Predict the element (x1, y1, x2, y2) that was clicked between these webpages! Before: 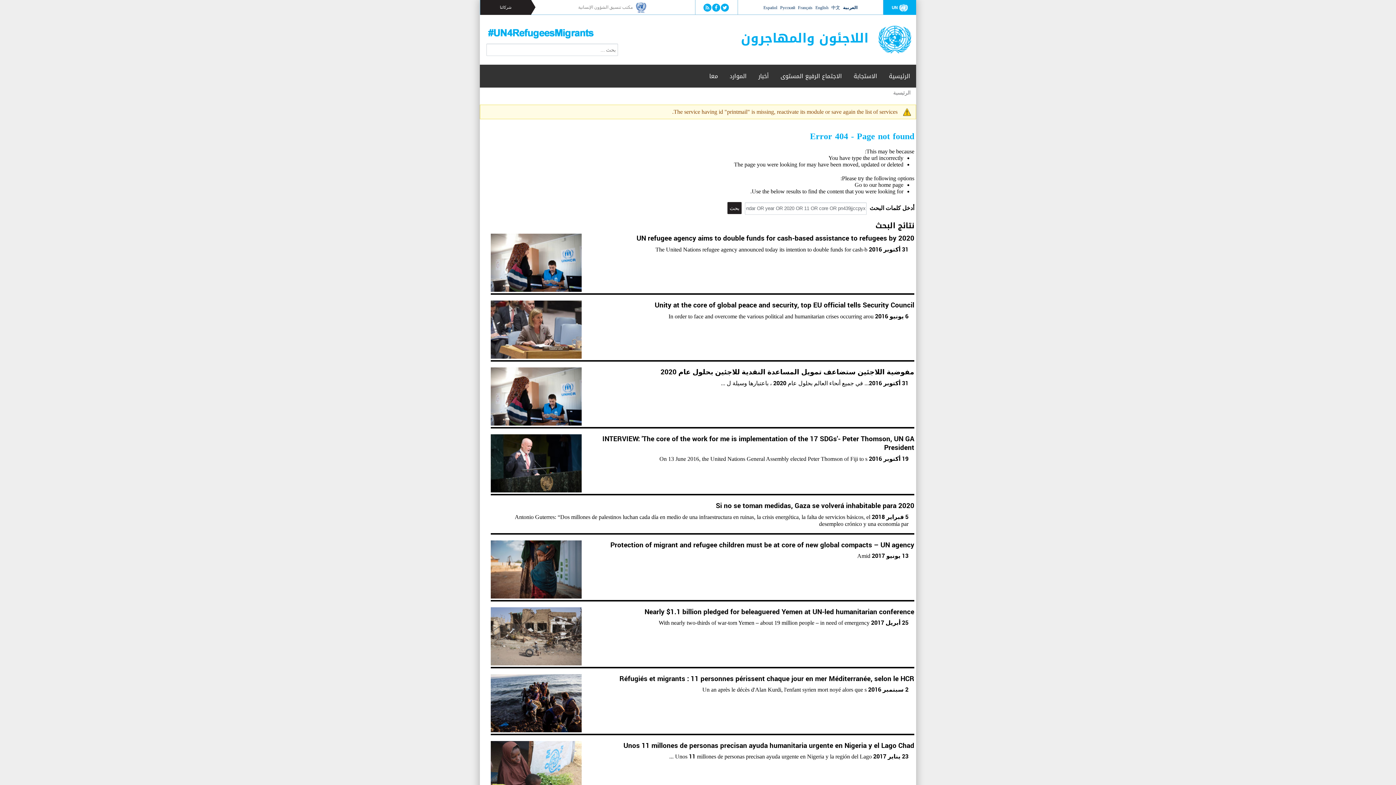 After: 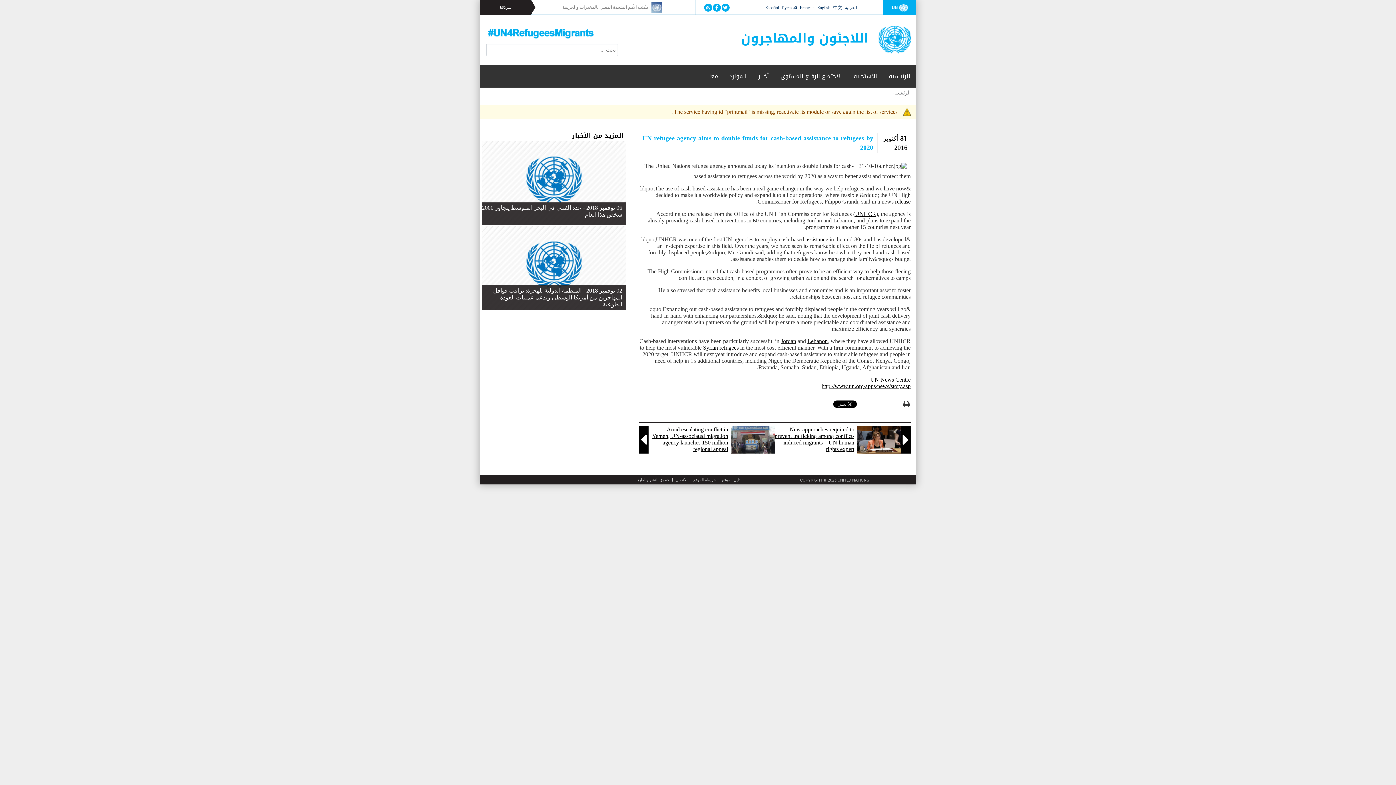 Action: label: UN refugee agency aims to double funds for cash-based assistance to refugees by 2020 bbox: (636, 233, 914, 242)